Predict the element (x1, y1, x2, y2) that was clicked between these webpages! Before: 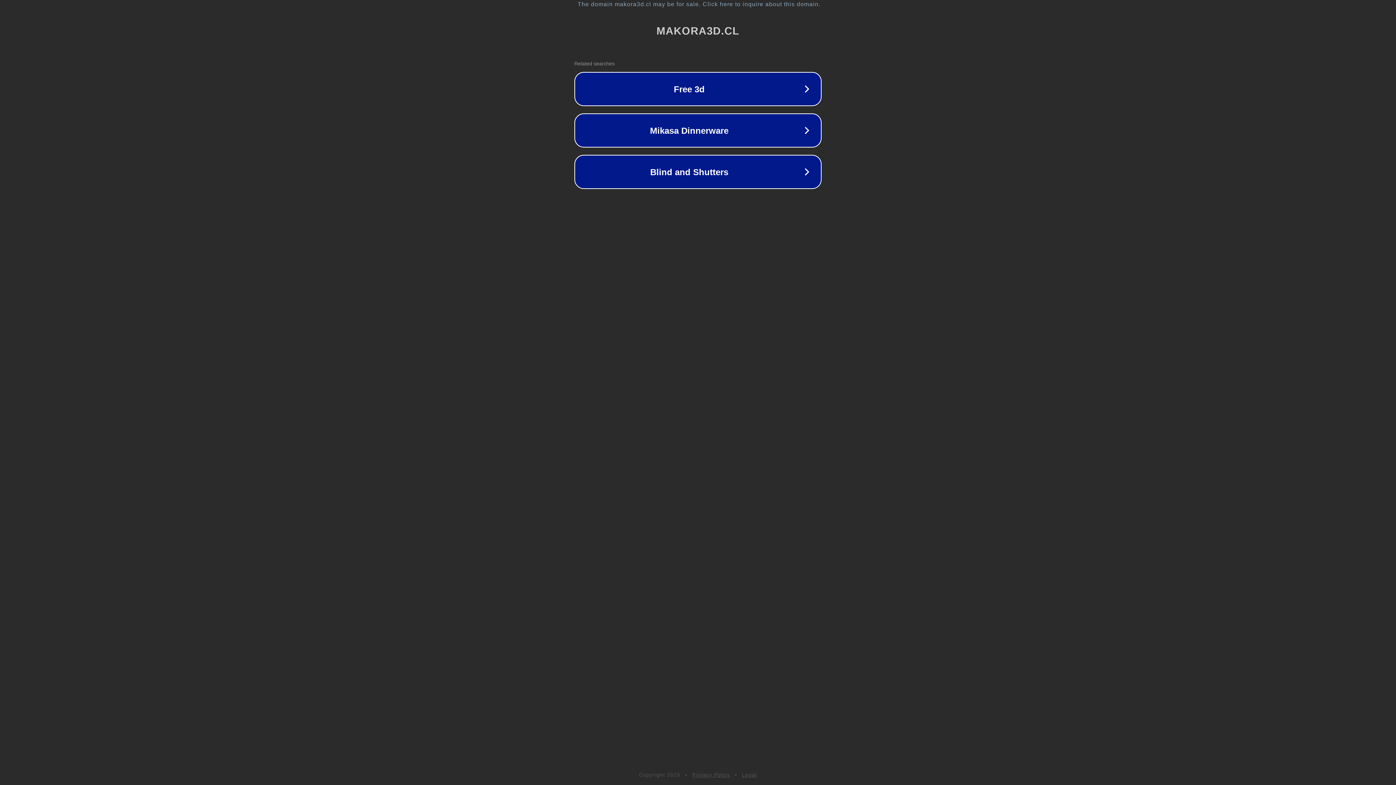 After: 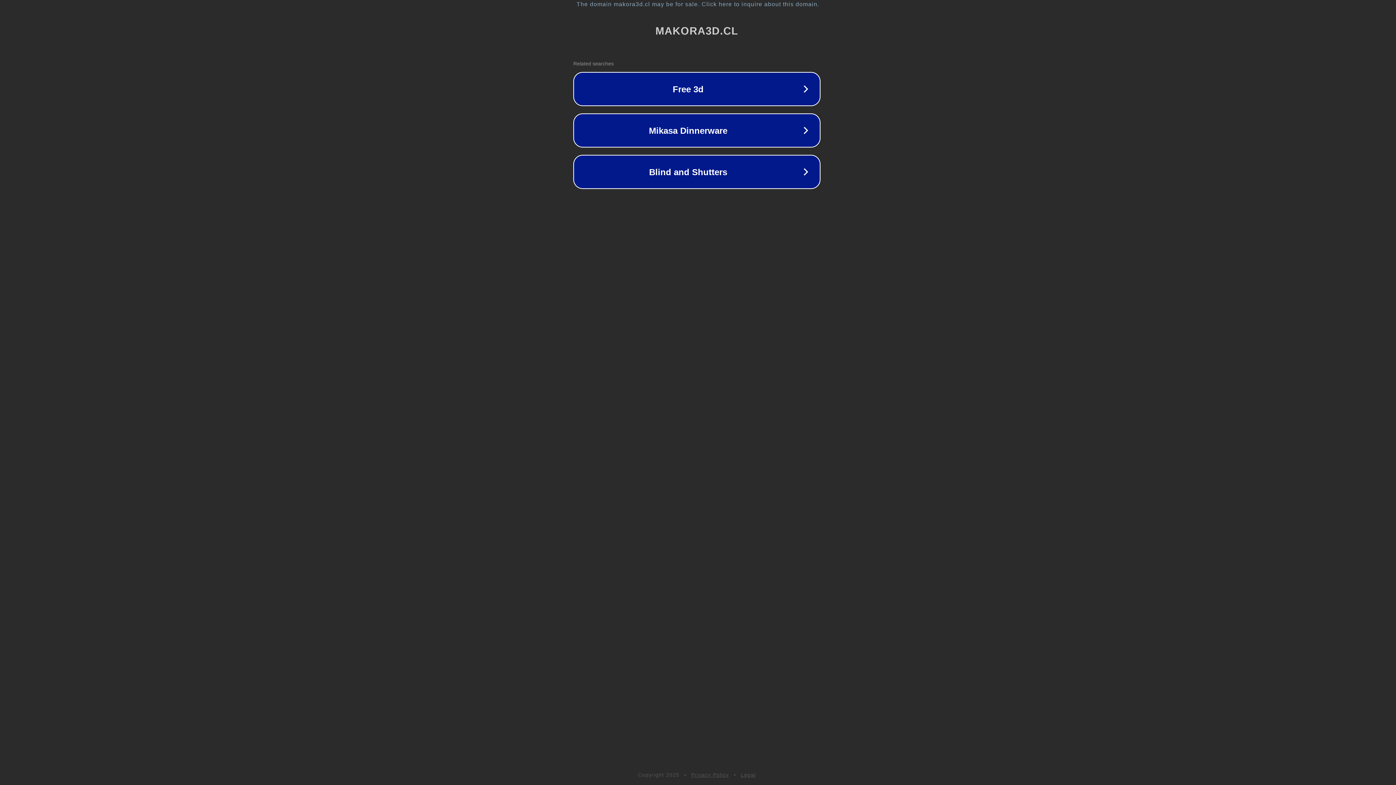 Action: bbox: (1, 1, 1397, 7) label: The domain makora3d.cl may be for sale. Click here to inquire about this domain.